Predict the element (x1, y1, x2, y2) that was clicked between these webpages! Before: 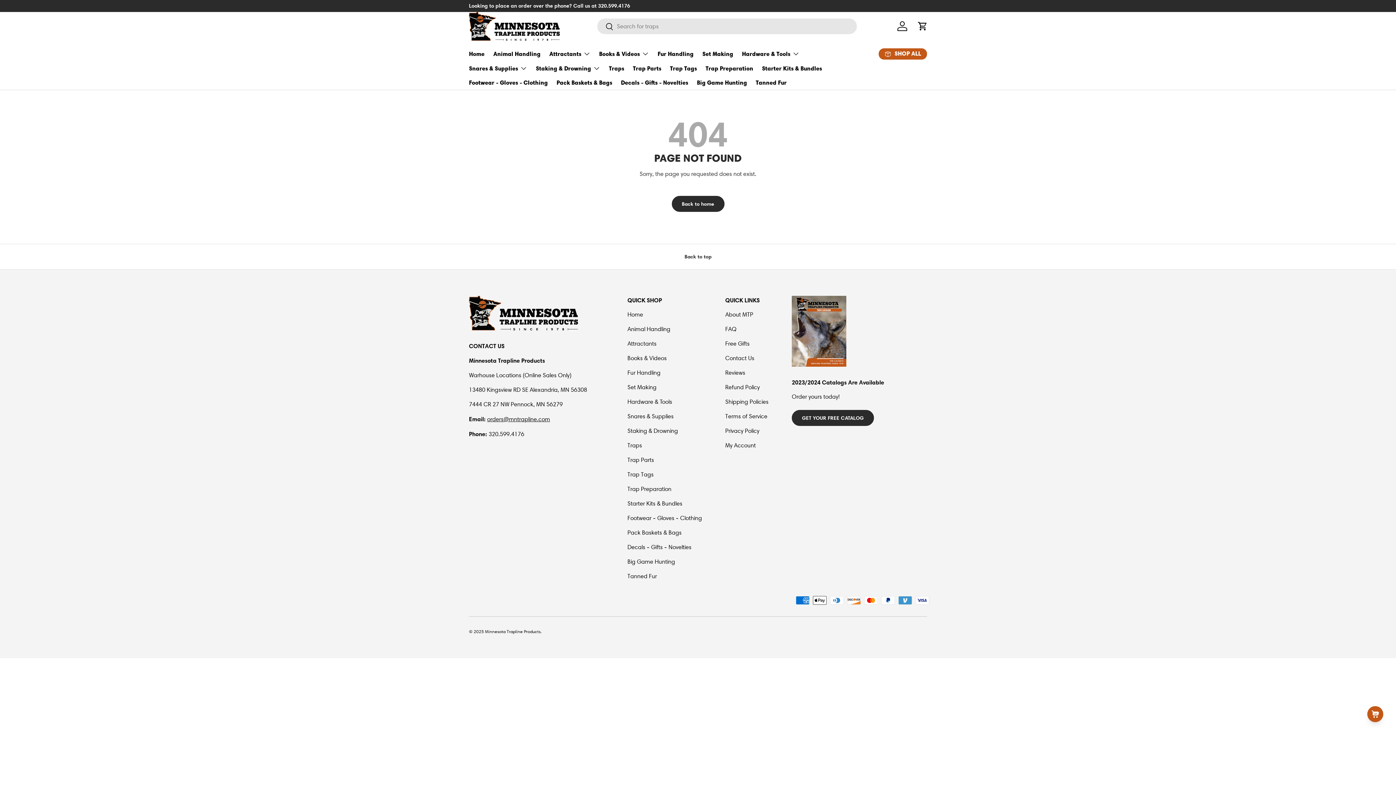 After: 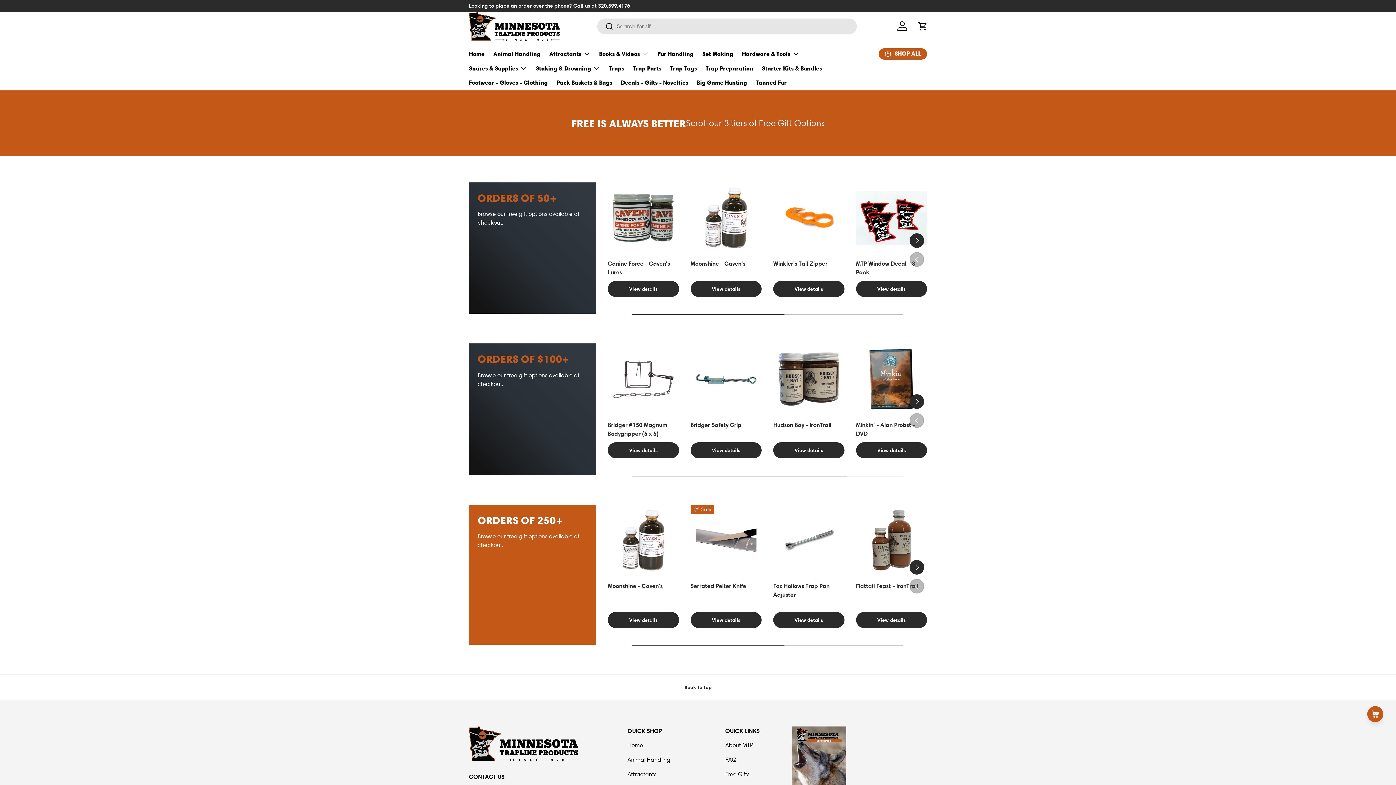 Action: bbox: (725, 340, 749, 347) label: Free Gifts